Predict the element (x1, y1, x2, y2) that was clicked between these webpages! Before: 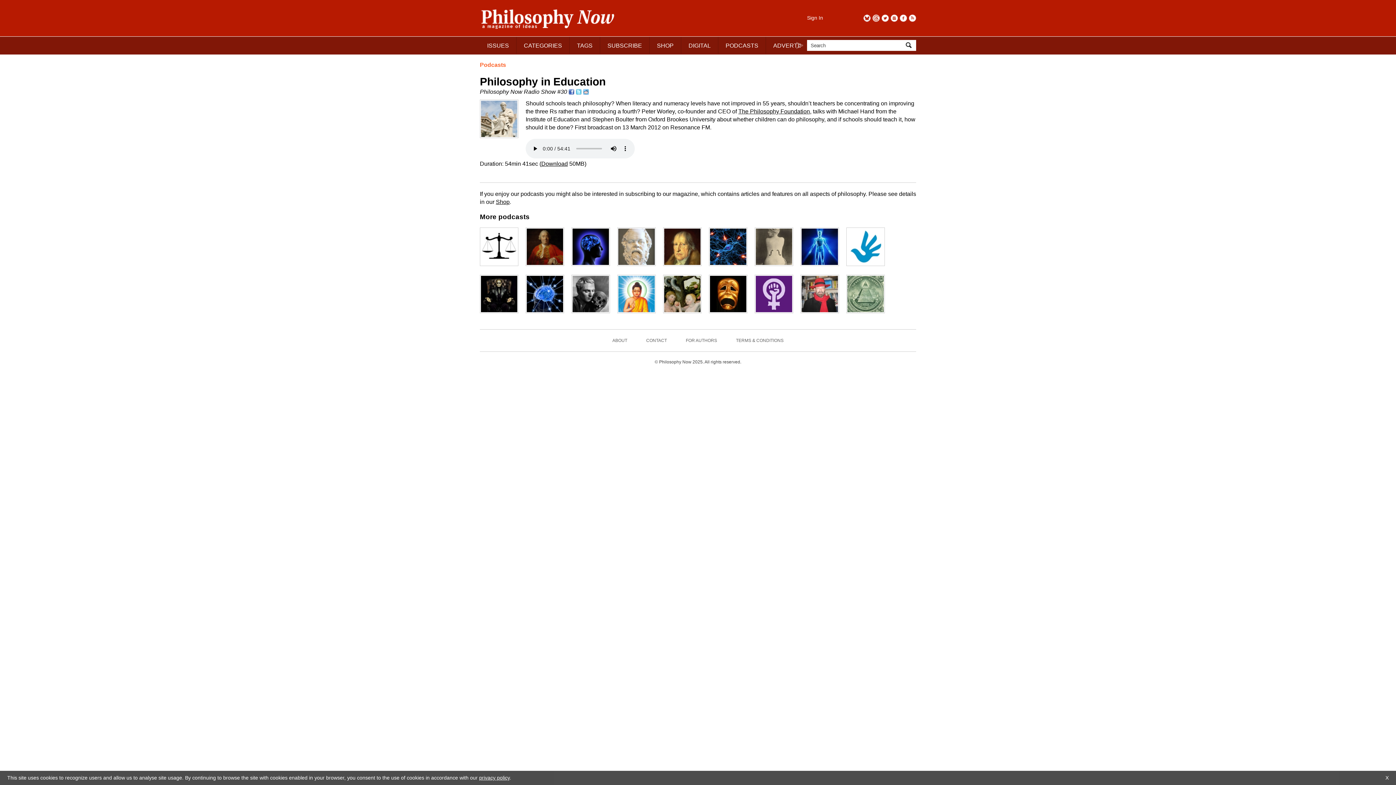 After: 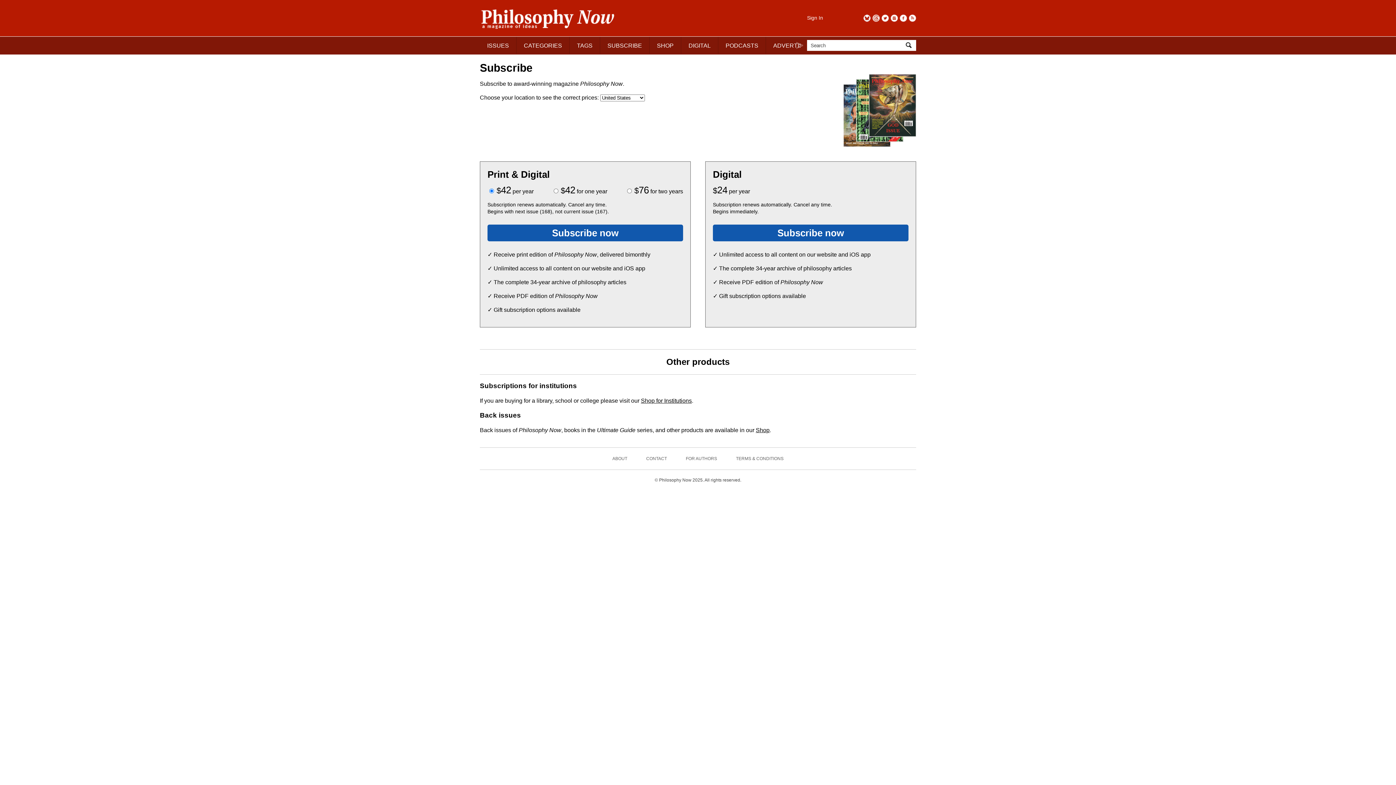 Action: label: SUBSCRIBE bbox: (600, 36, 649, 53)